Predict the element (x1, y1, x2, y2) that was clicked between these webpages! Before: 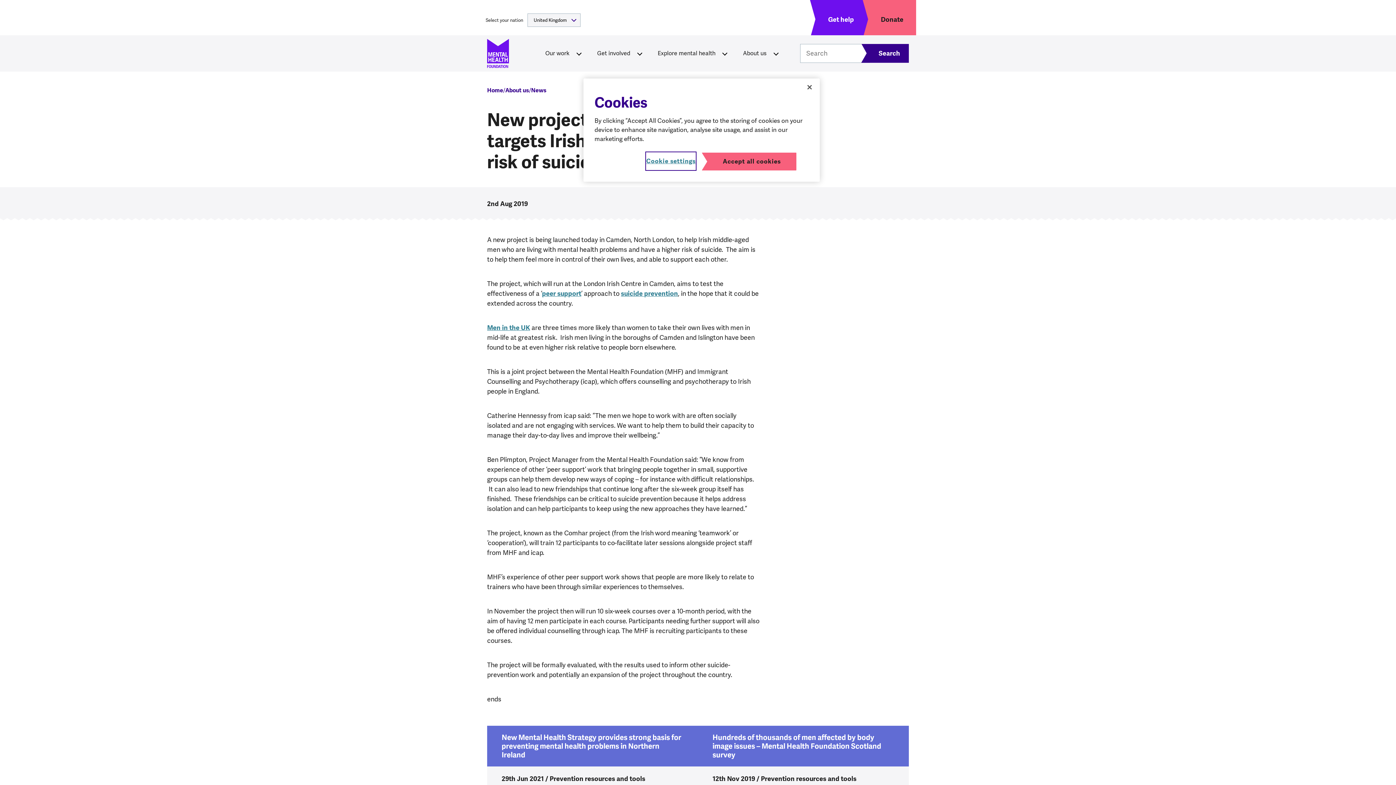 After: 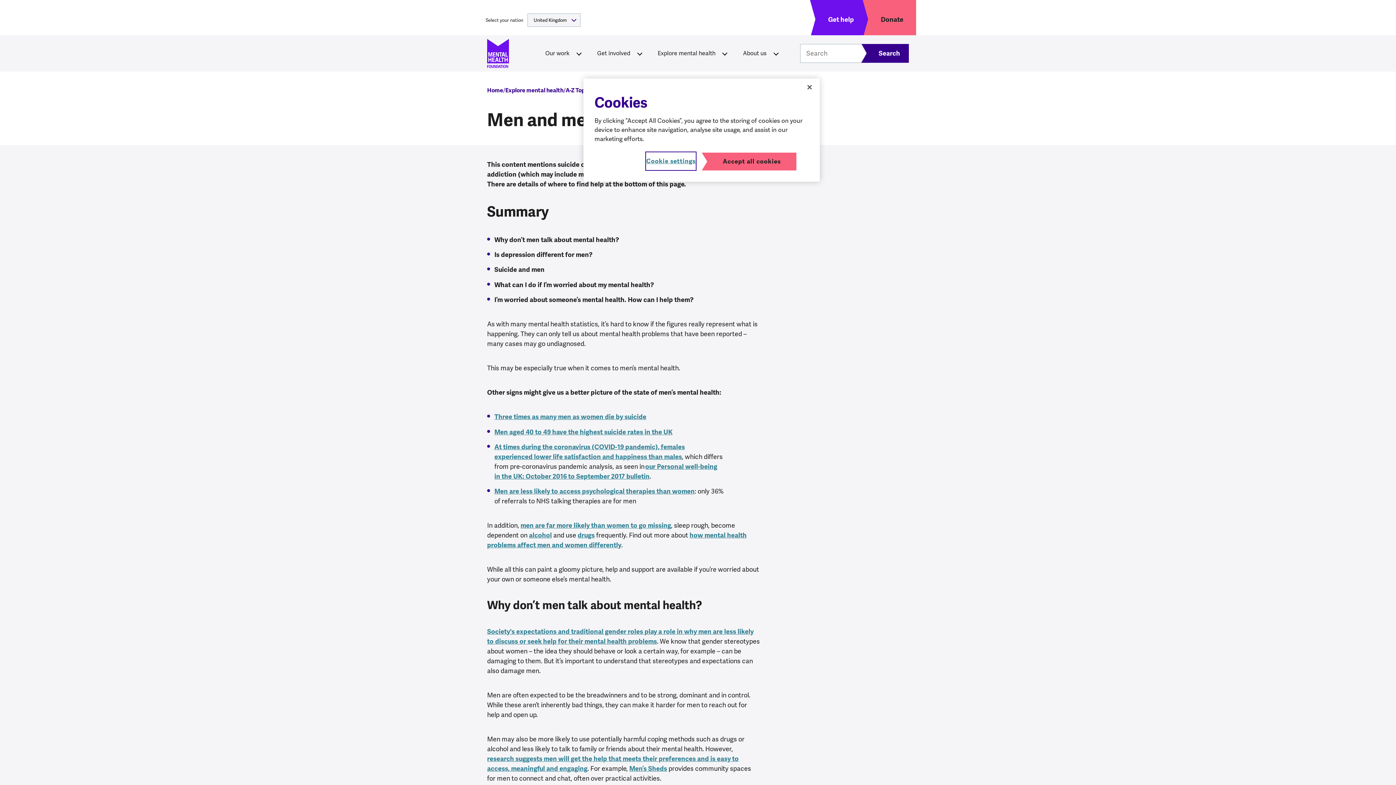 Action: bbox: (487, 323, 530, 331) label: Men in the UK